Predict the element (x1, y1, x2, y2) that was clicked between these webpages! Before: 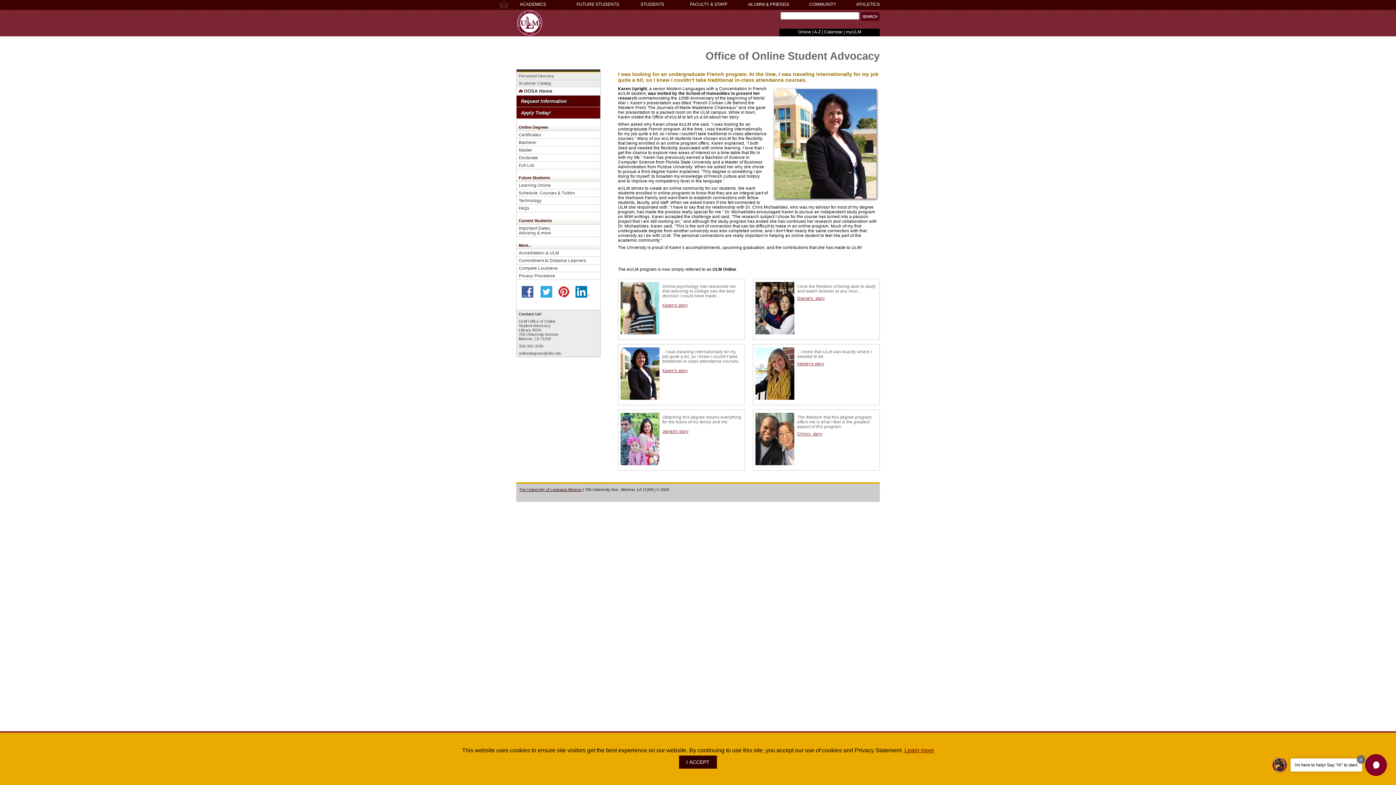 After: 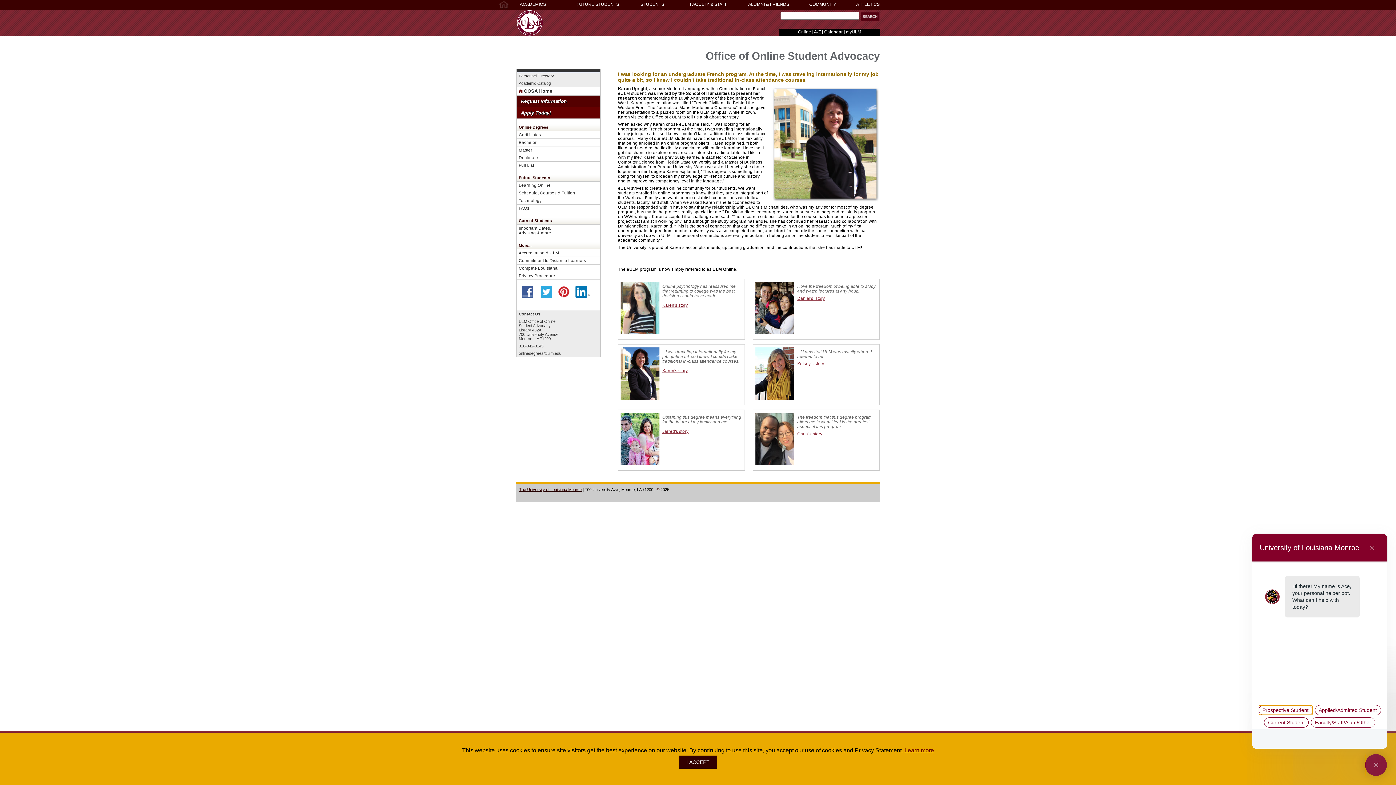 Action: bbox: (1365, 754, 1387, 776) label: Open Chat button: Hit enter to Open the chat